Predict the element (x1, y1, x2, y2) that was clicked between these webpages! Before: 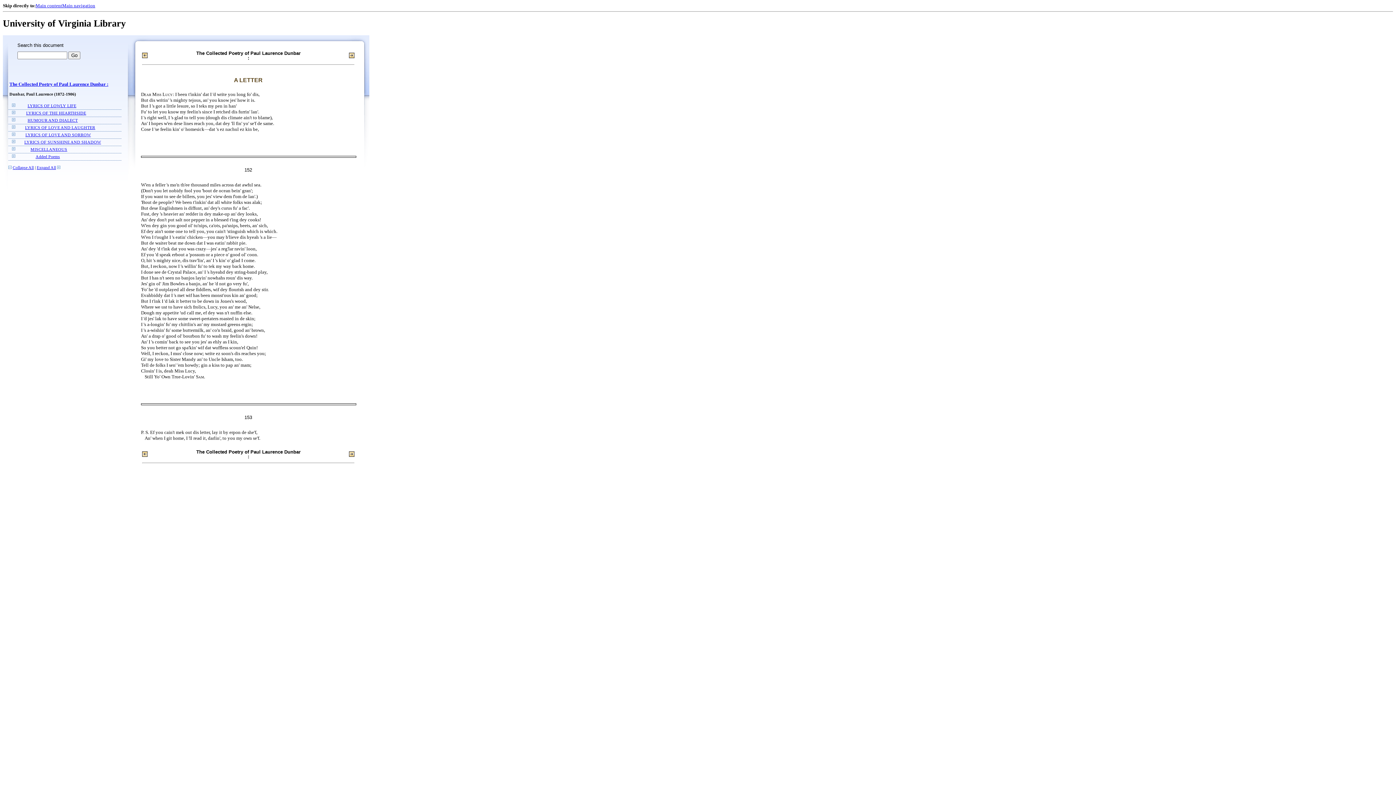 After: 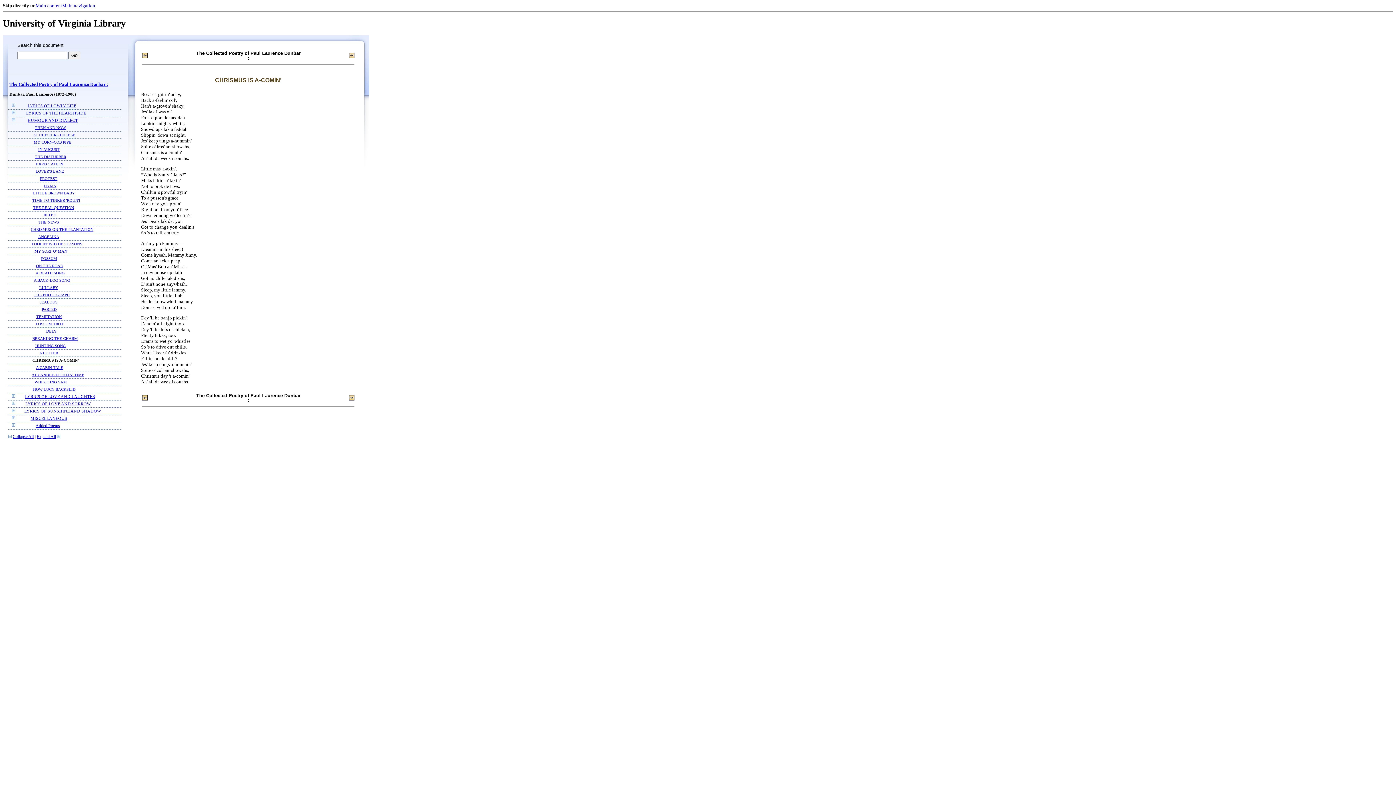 Action: bbox: (349, 52, 354, 57)